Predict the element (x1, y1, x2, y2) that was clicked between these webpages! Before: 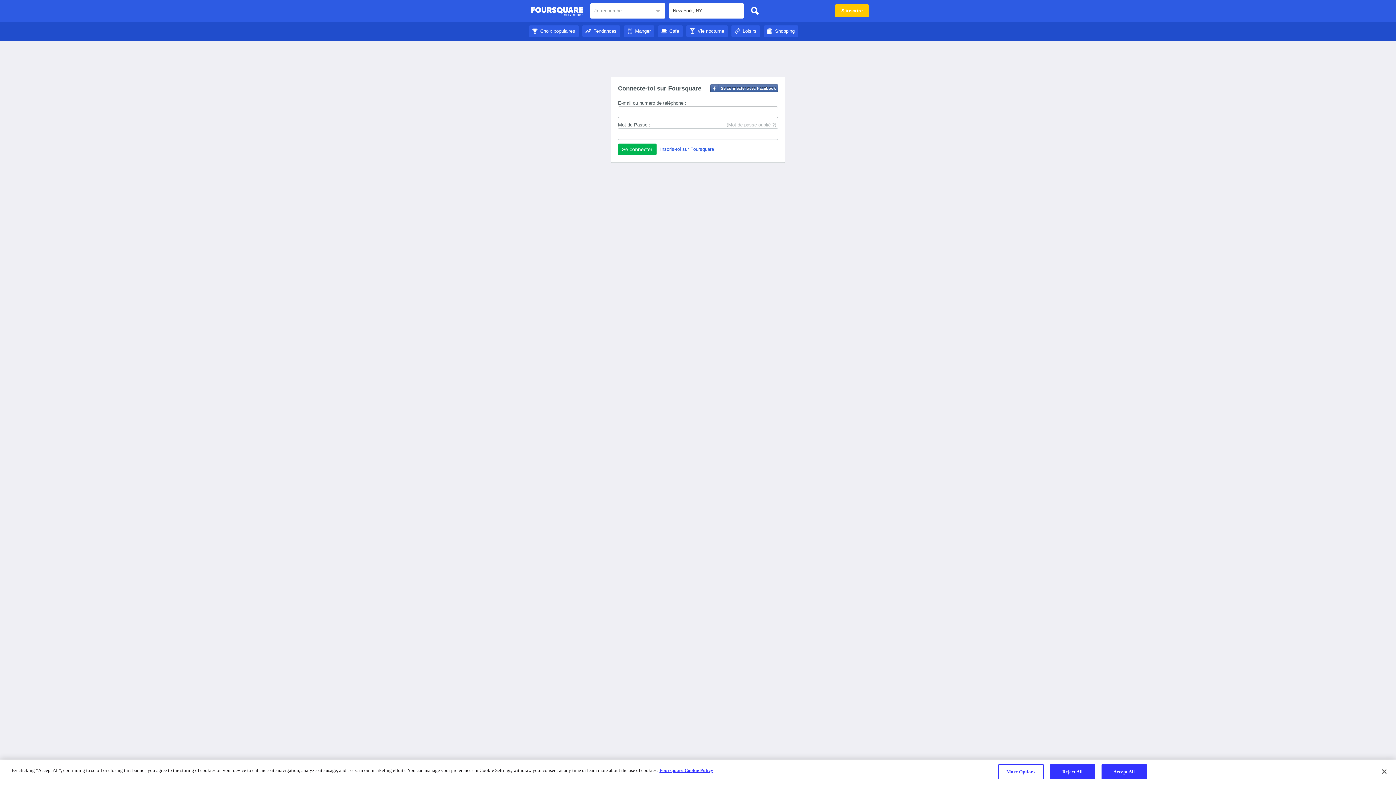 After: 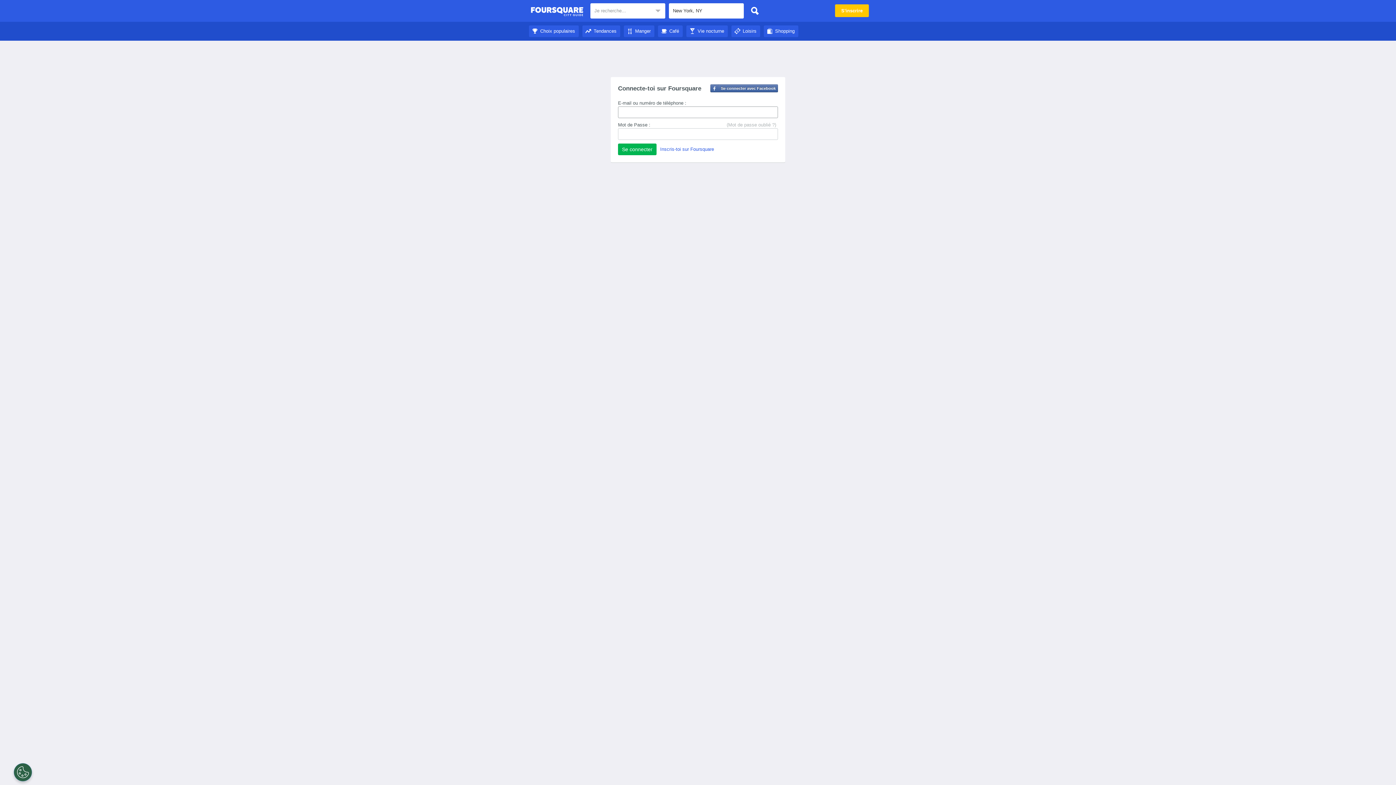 Action: label: Café bbox: (658, 28, 682, 33)